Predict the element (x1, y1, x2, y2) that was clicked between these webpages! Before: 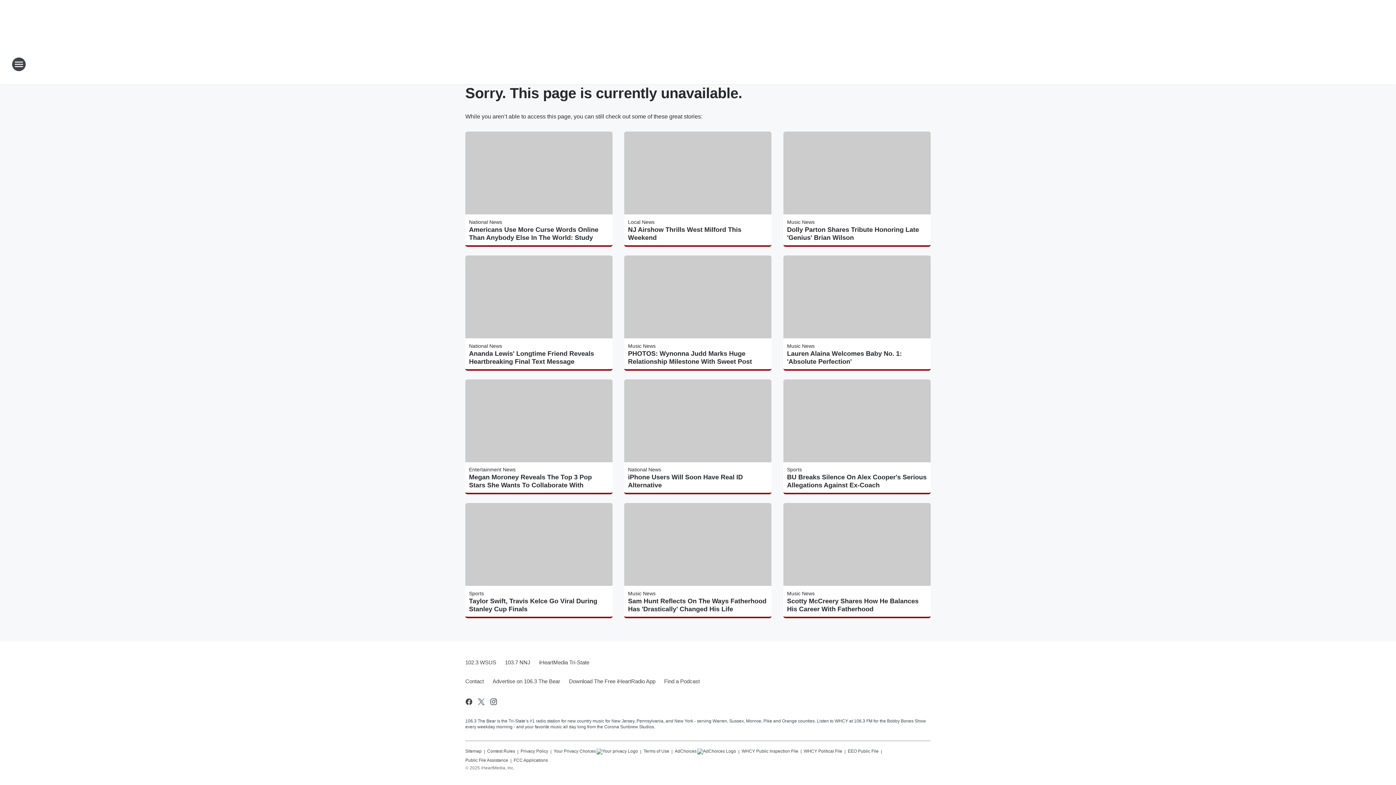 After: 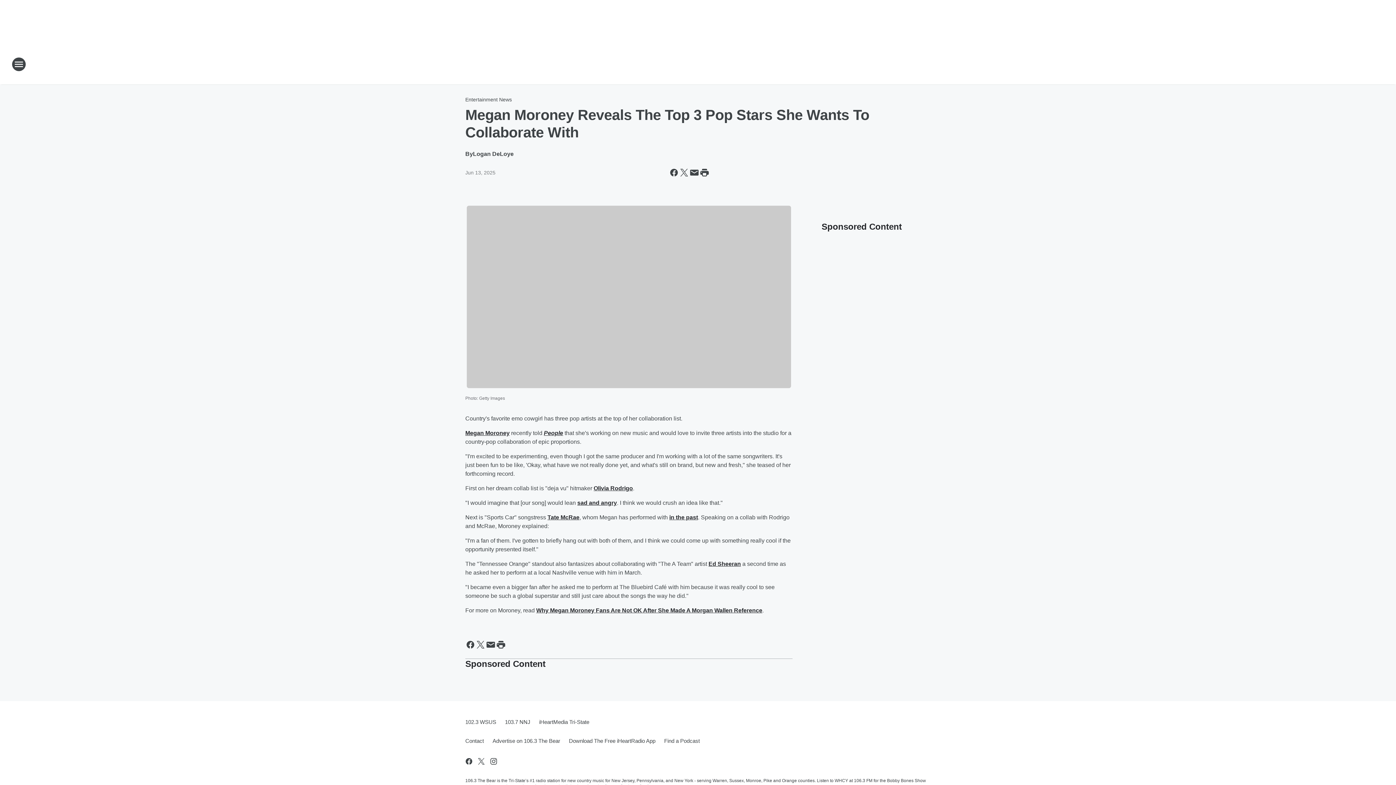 Action: bbox: (469, 473, 609, 489) label: Megan Moroney Reveals The Top 3 Pop Stars She Wants To Collaborate With